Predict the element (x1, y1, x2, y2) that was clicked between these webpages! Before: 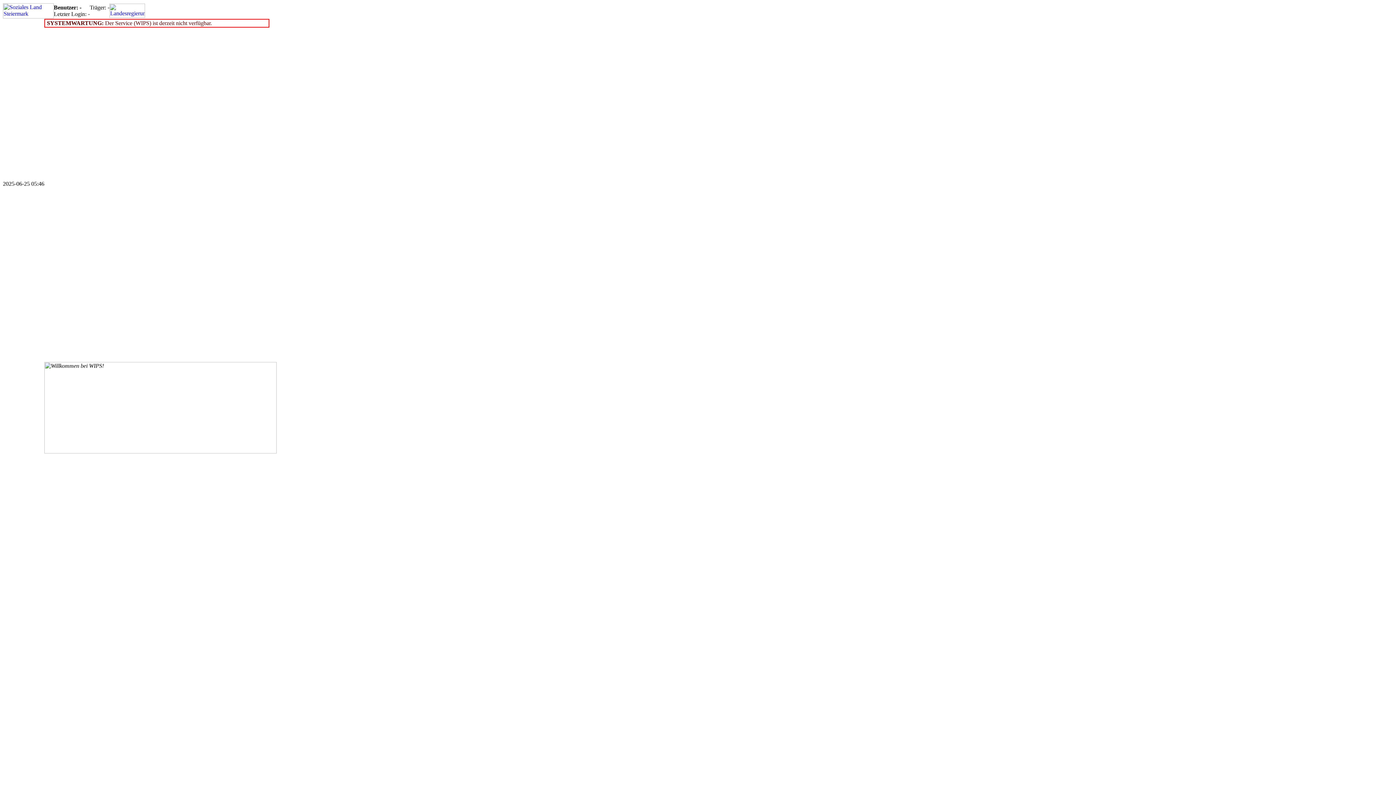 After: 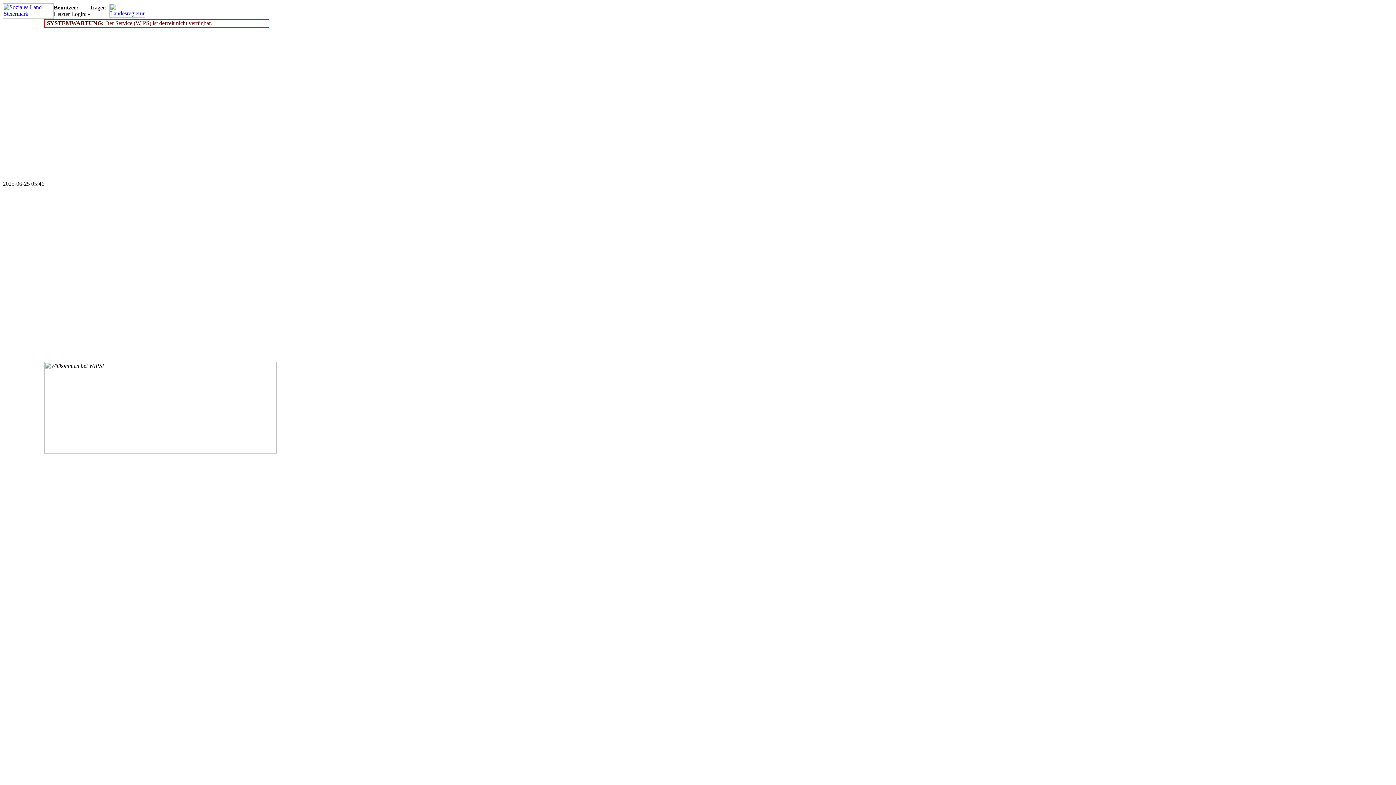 Action: bbox: (2, 13, 53, 19)